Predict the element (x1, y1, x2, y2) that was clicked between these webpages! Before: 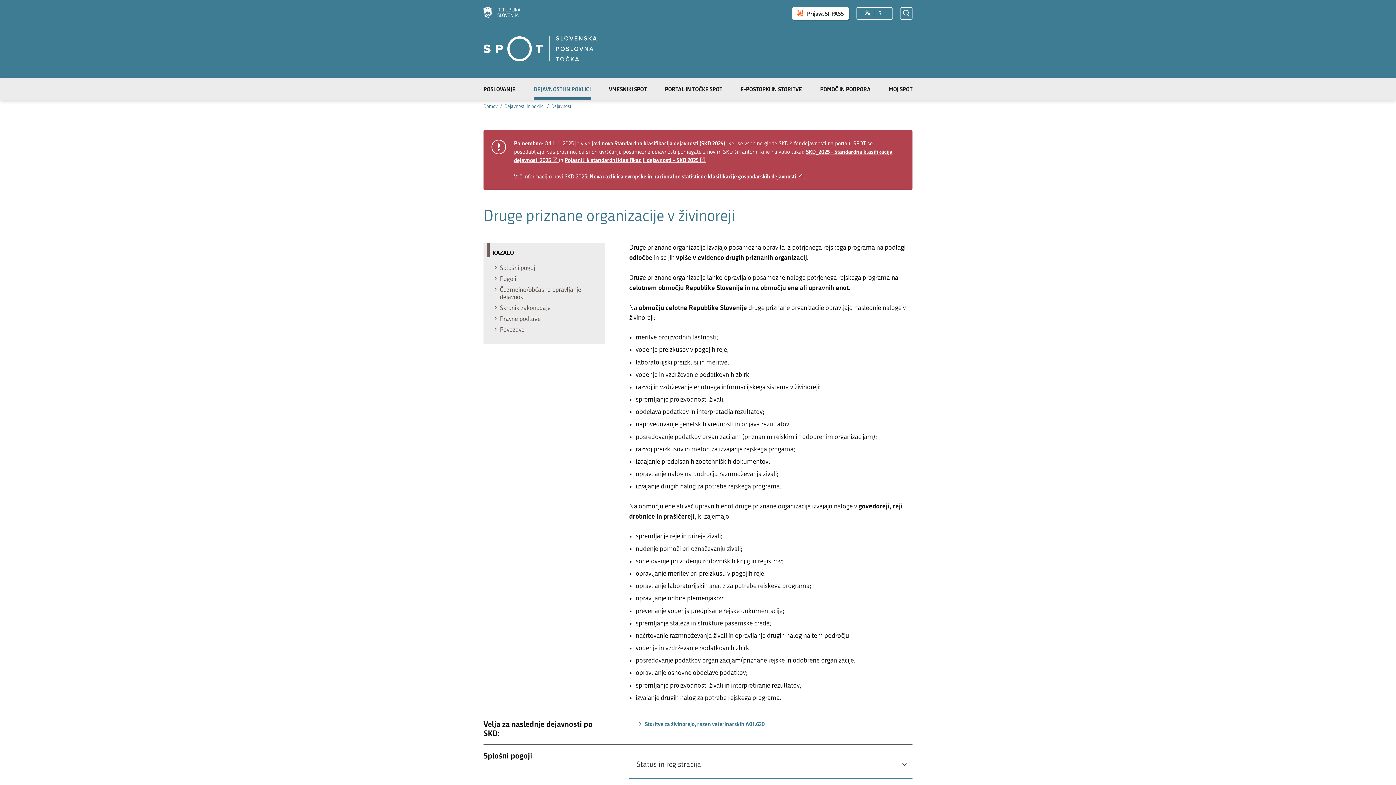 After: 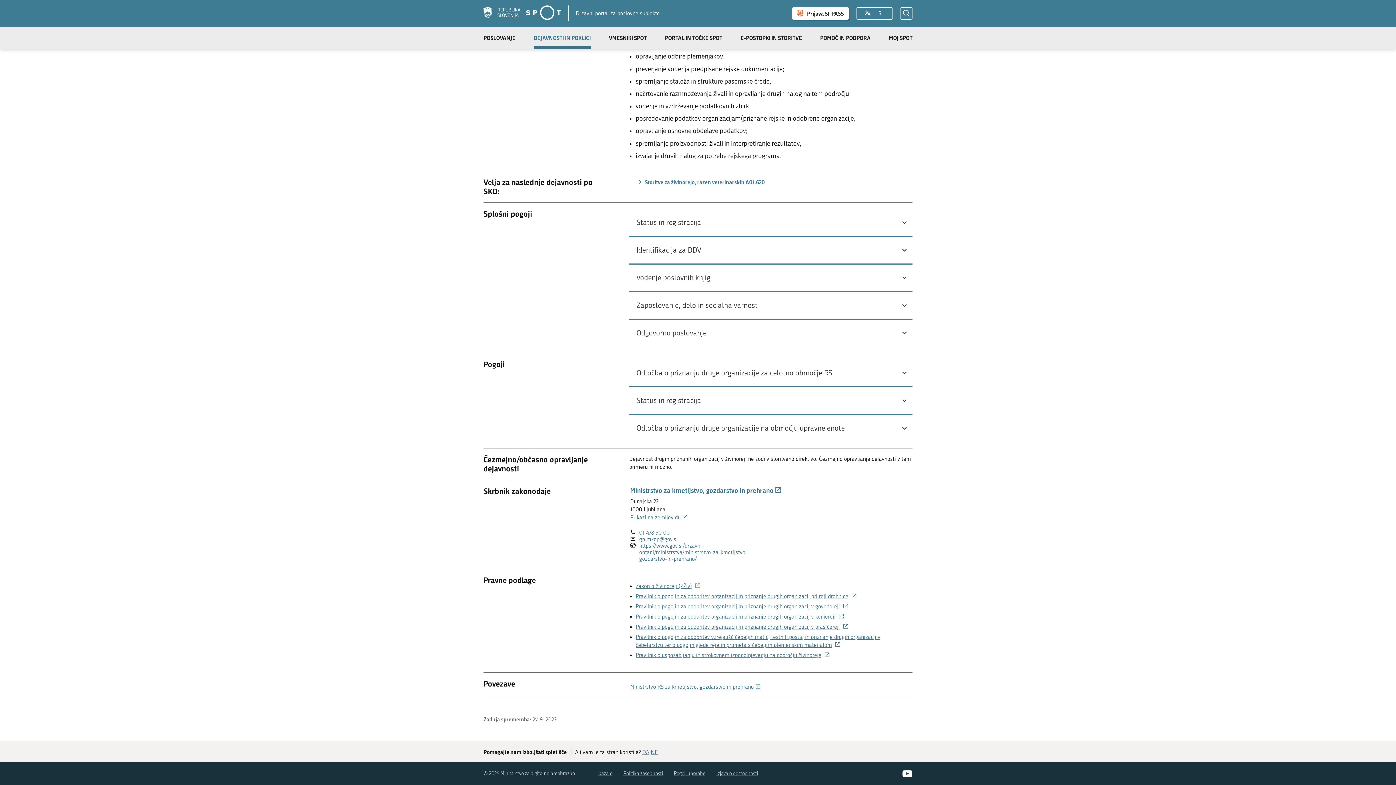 Action: bbox: (492, 313, 595, 324) label: Pravne podlage